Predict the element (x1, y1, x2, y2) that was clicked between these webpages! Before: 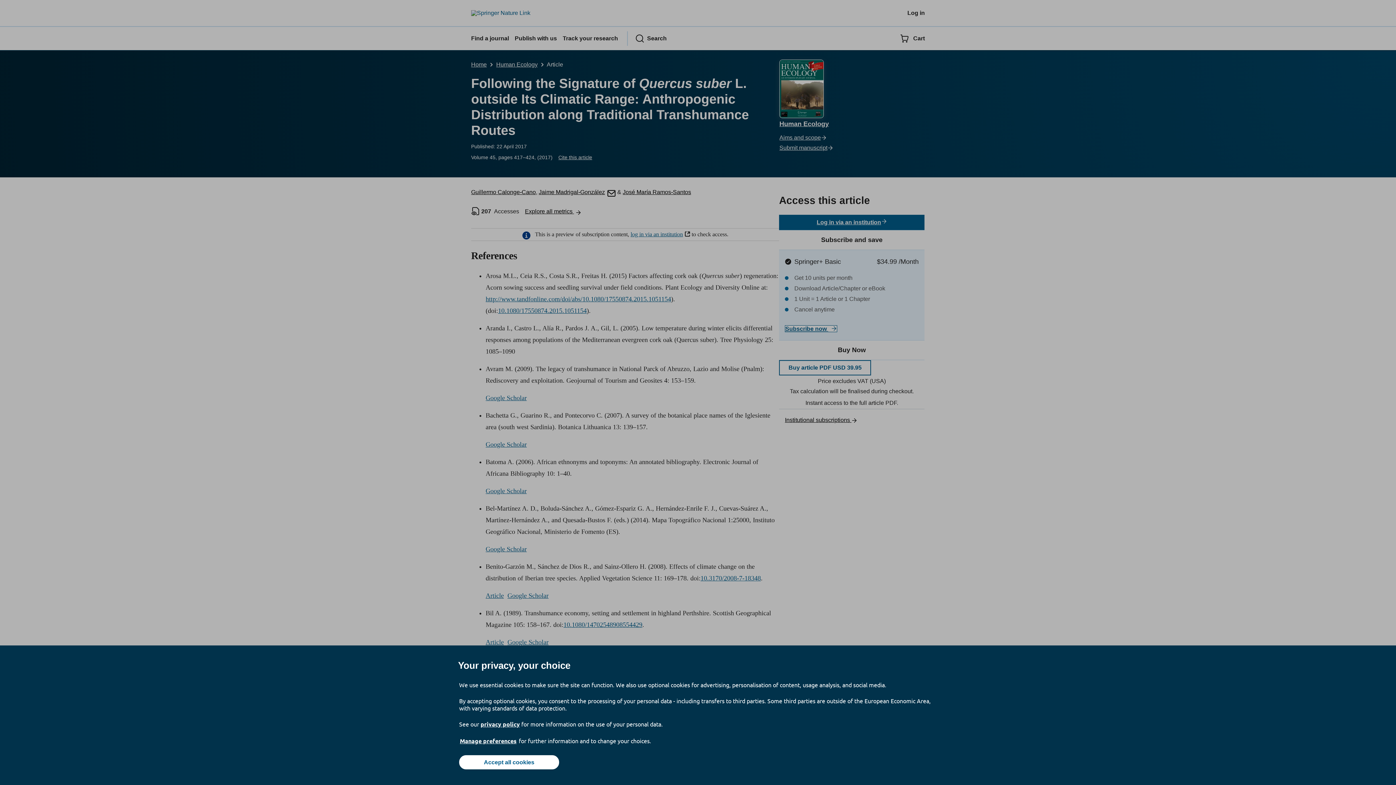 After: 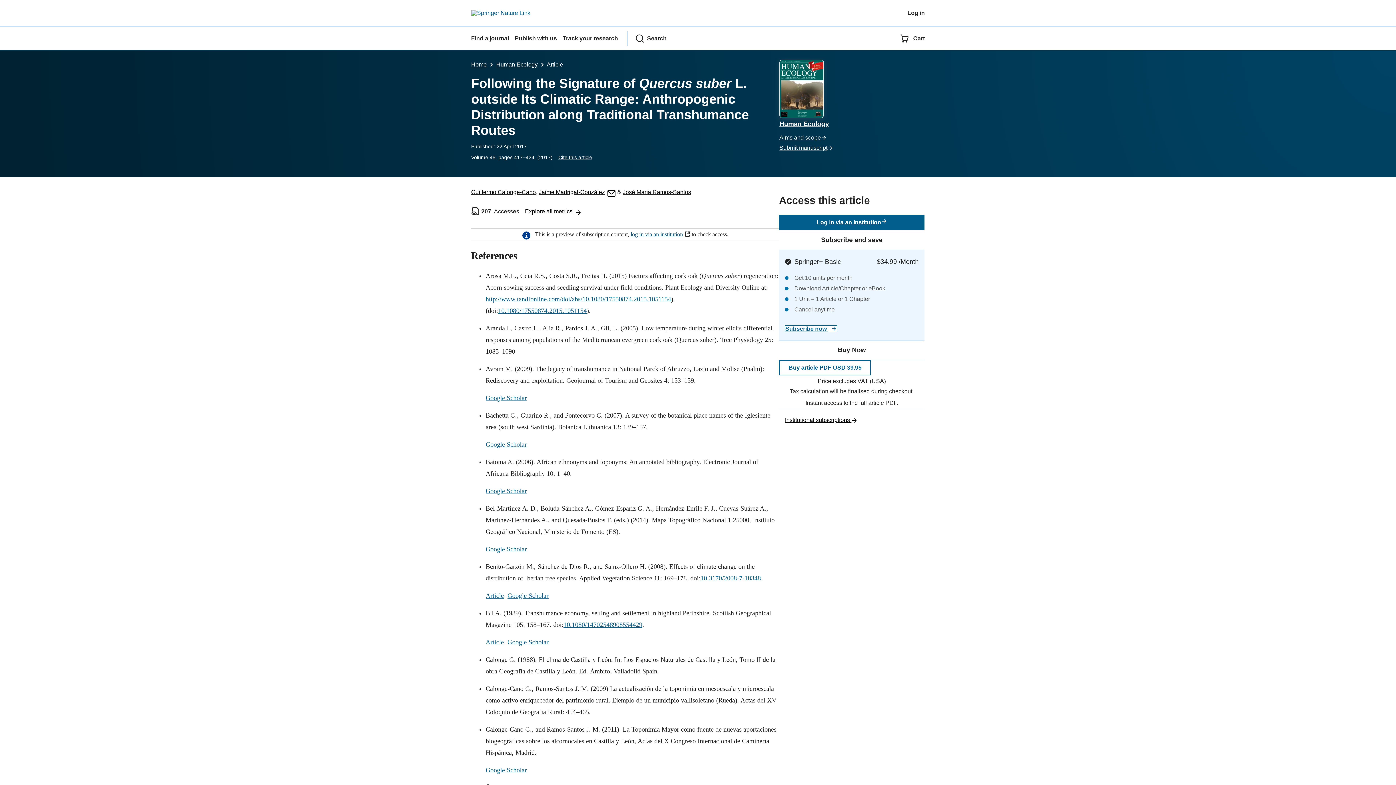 Action: bbox: (459, 755, 559, 769) label: Accept all cookies